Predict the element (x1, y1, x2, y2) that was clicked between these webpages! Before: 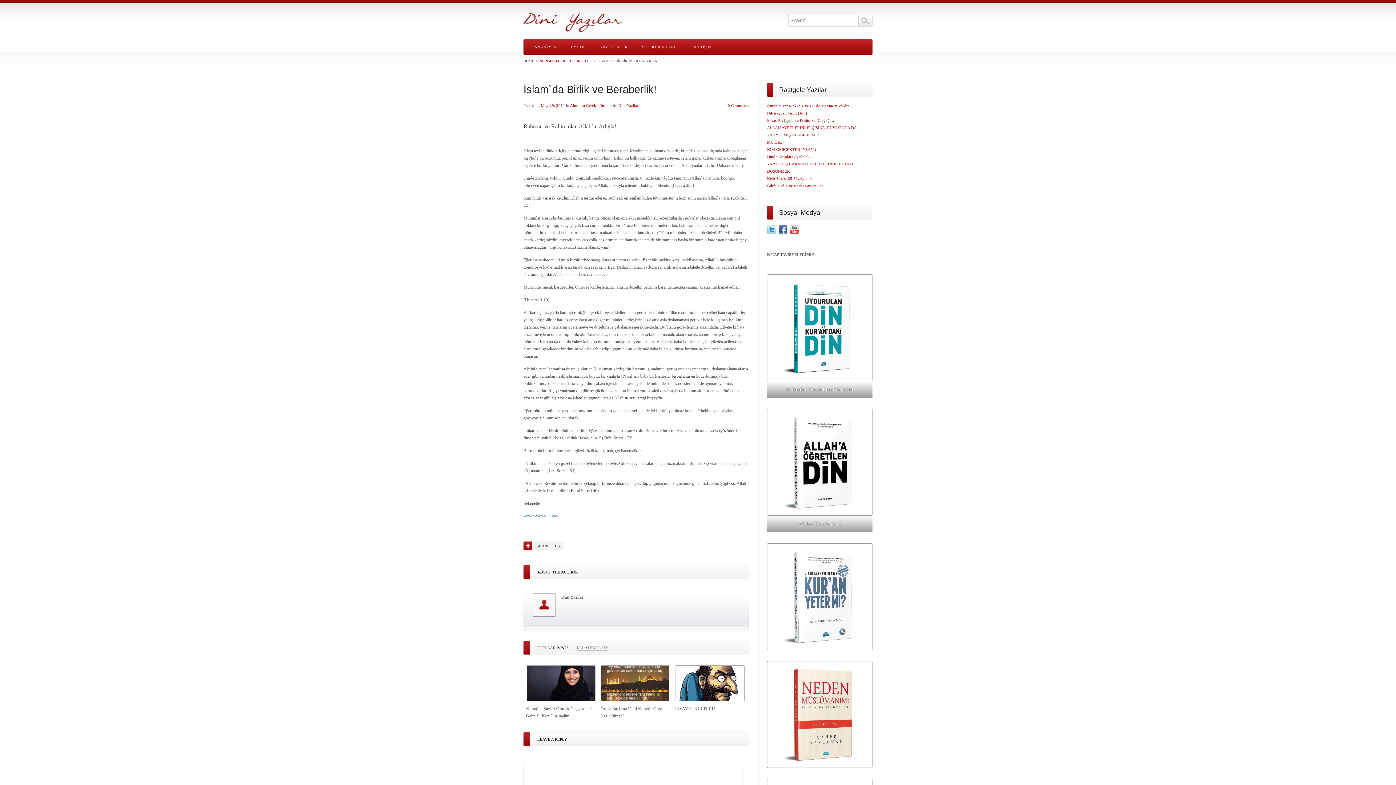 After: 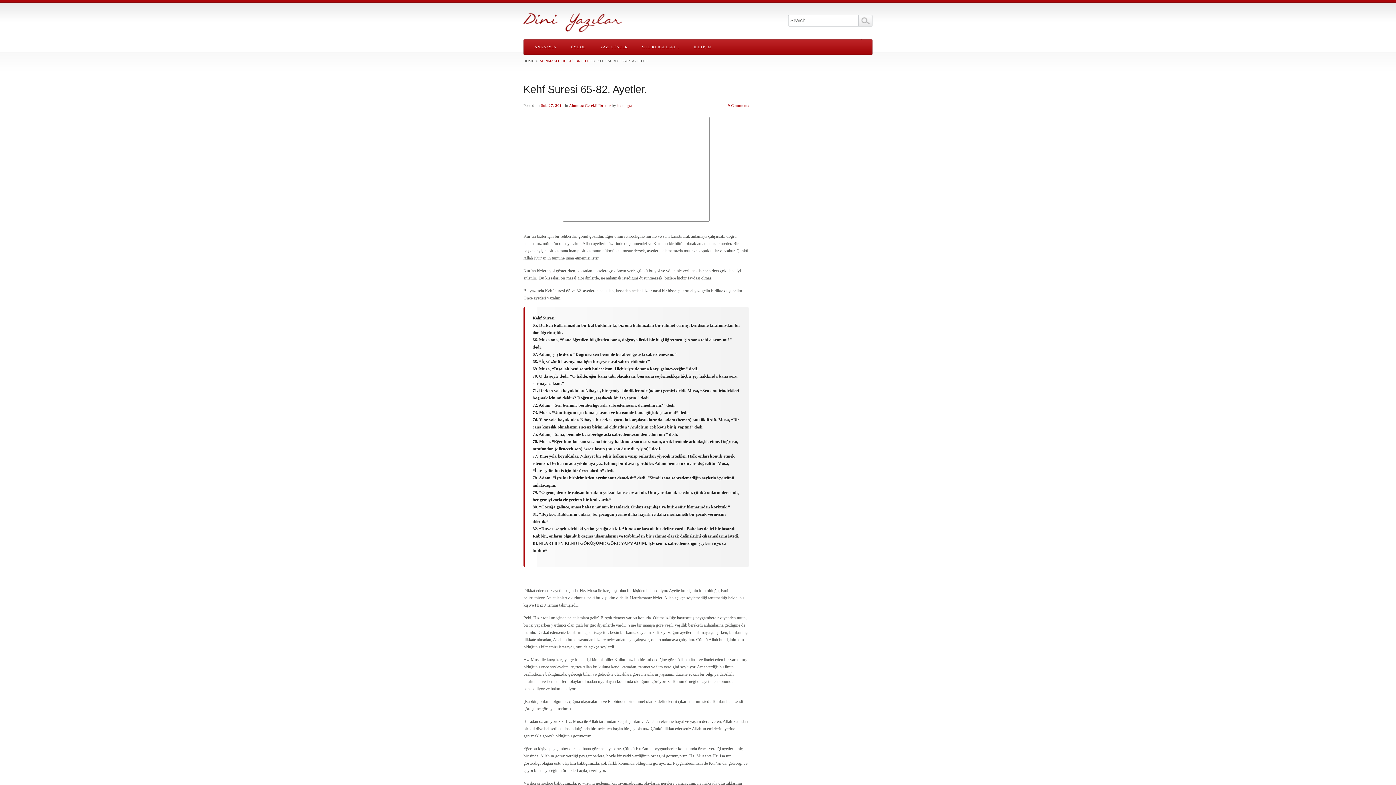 Action: bbox: (767, 176, 812, 180) label: Kehf Suresi 65-82. Ayetler.